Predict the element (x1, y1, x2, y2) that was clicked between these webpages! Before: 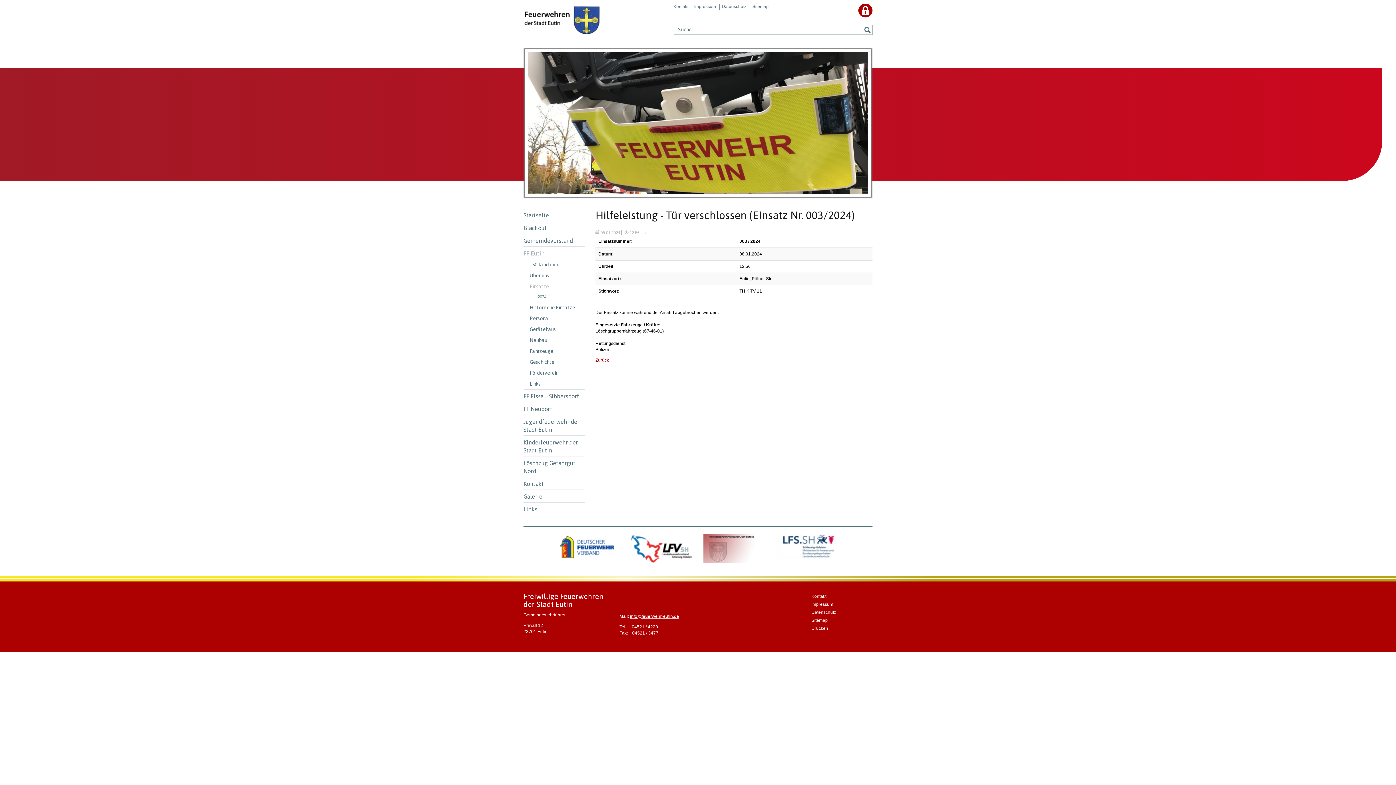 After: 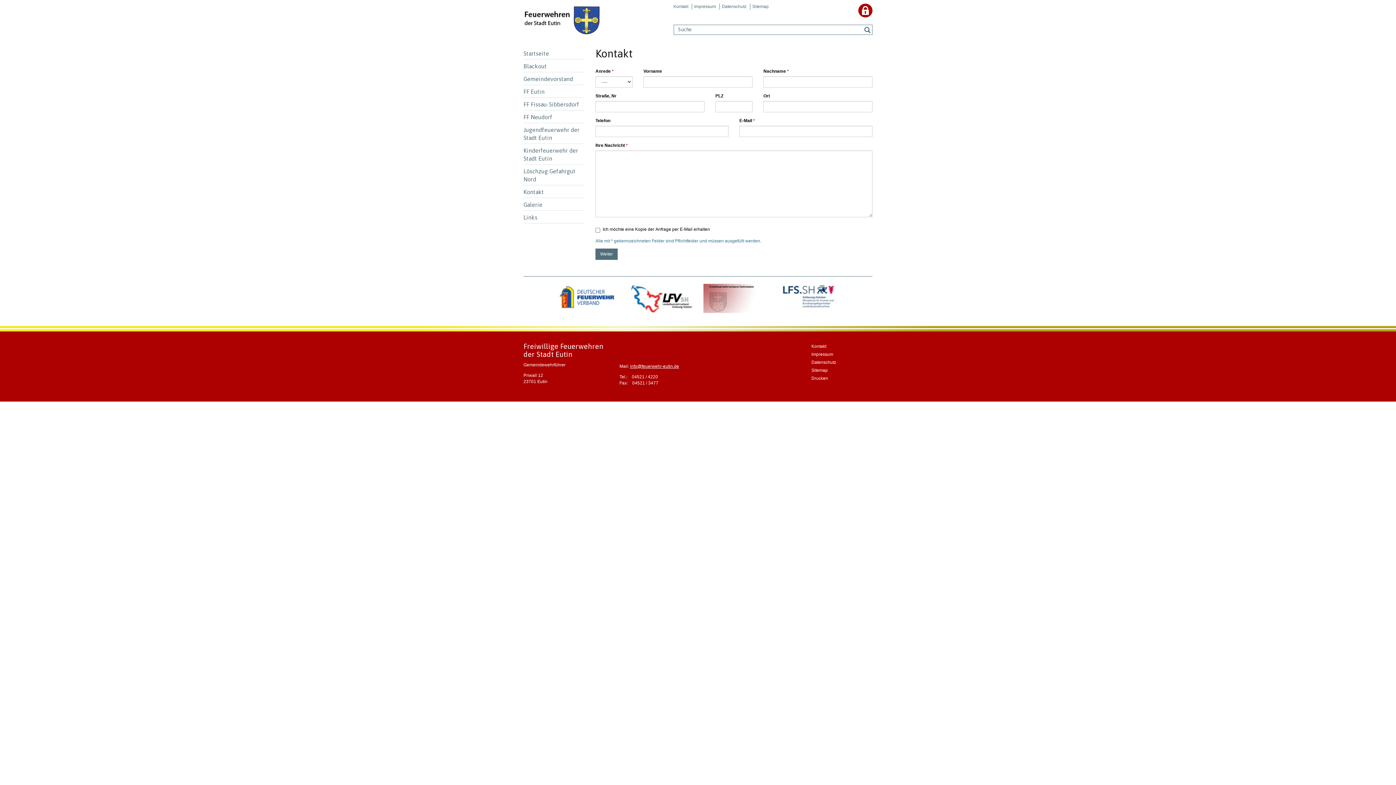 Action: label: Kontakt bbox: (673, 3, 690, 9)